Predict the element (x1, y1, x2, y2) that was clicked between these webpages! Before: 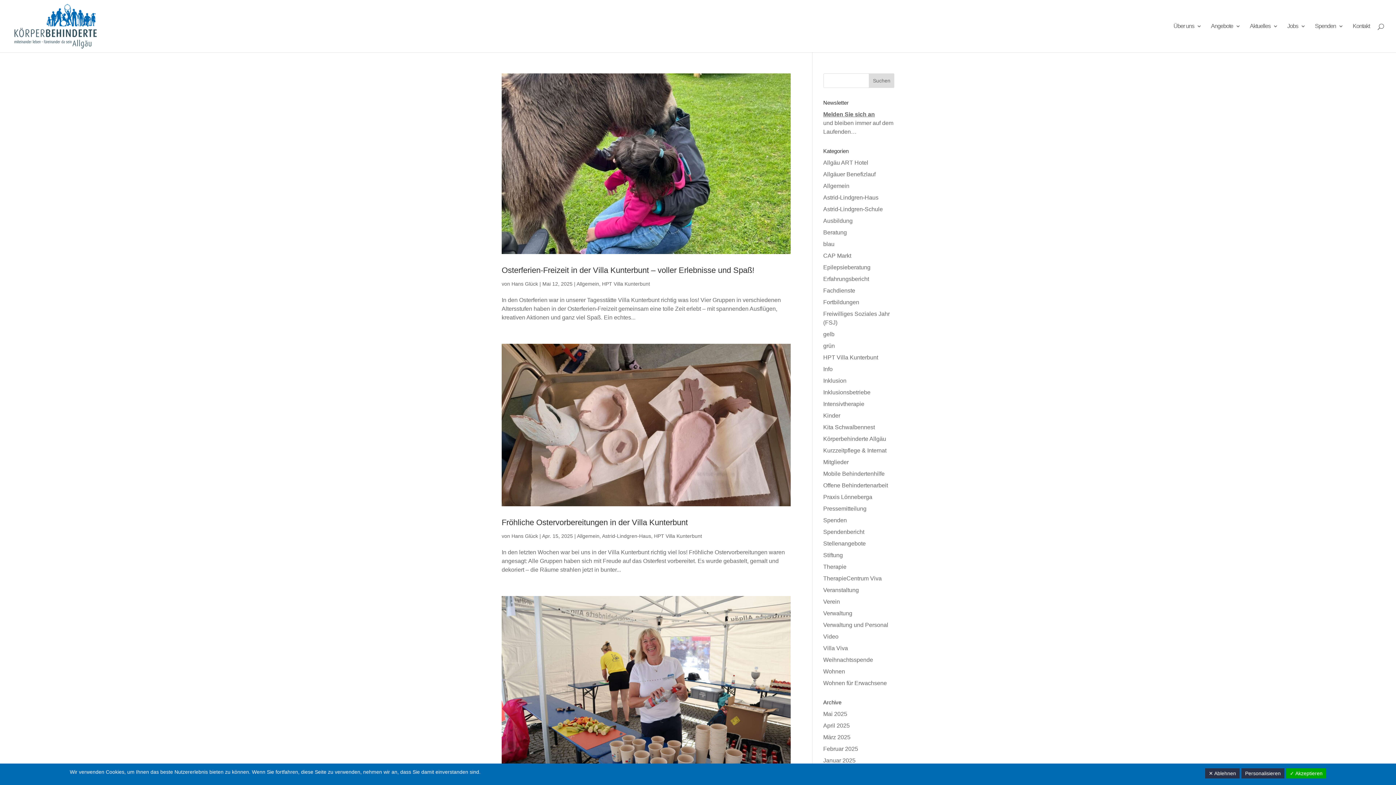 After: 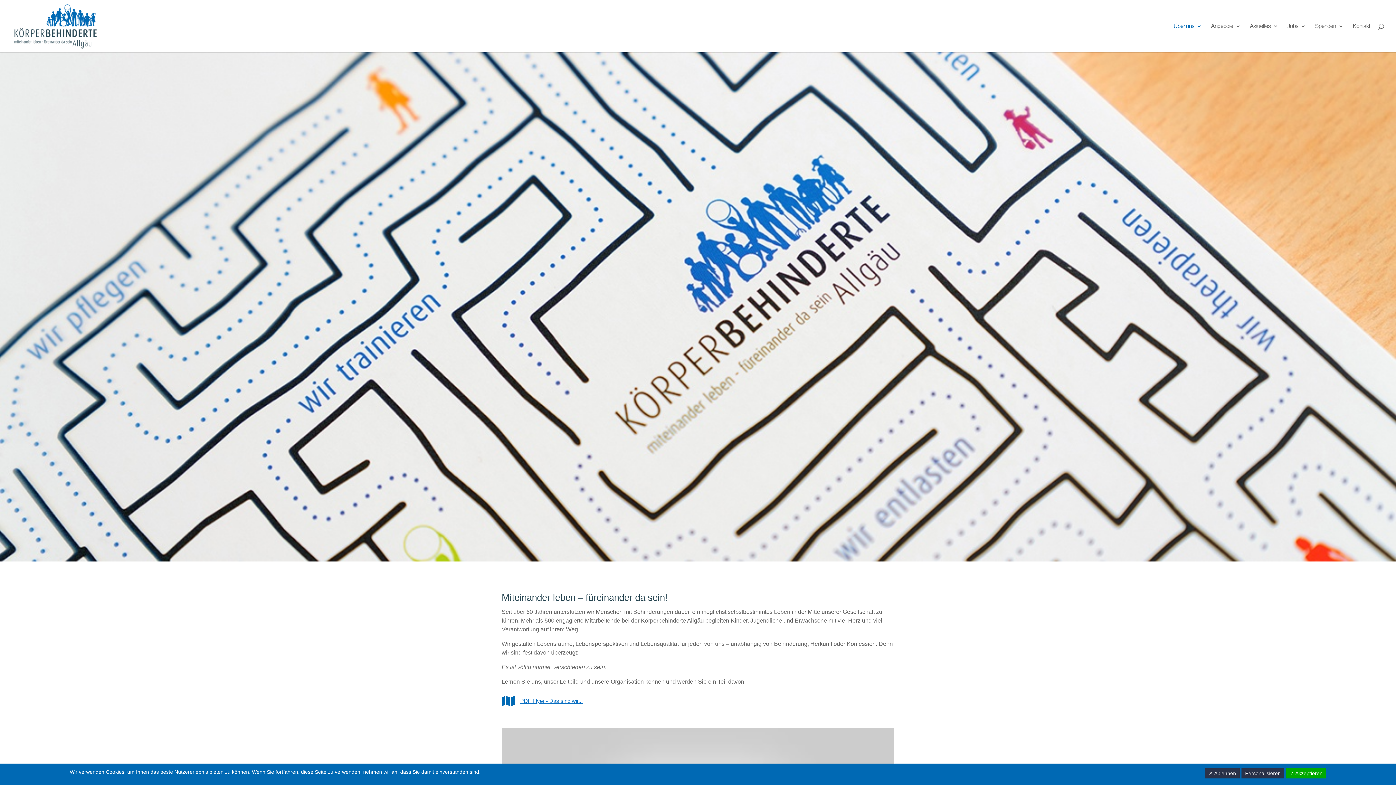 Action: bbox: (1173, 23, 1201, 52) label: Über uns